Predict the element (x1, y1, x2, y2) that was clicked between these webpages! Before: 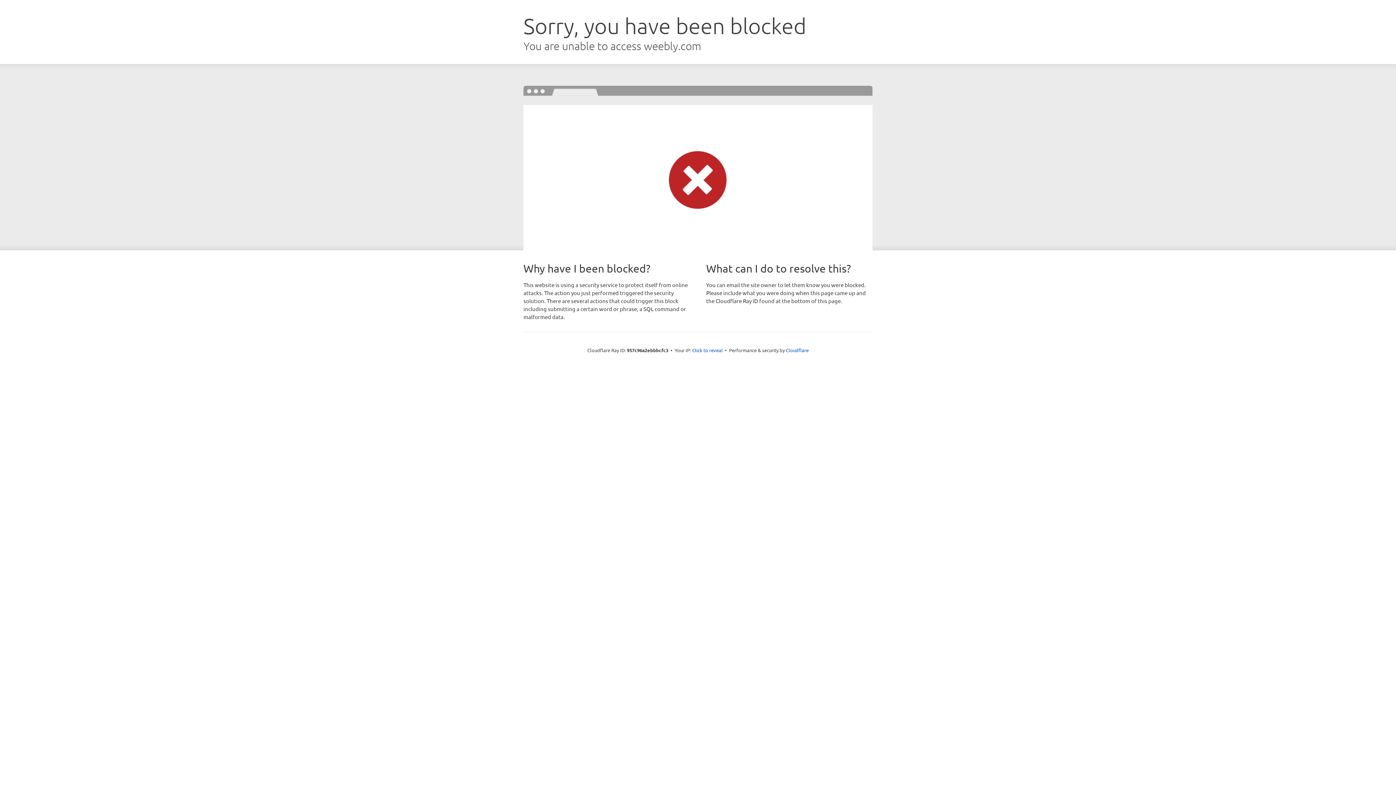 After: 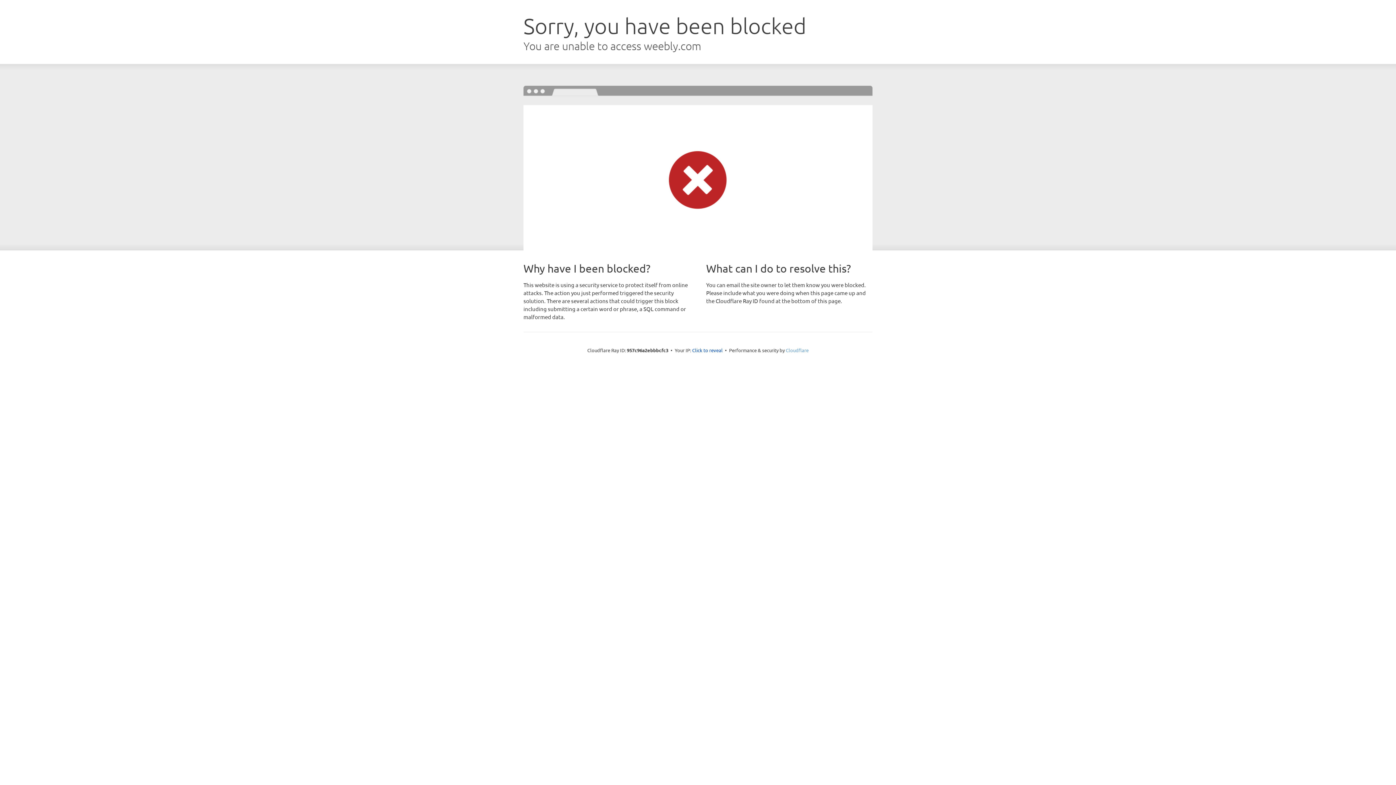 Action: label: Cloudflare bbox: (786, 347, 808, 353)